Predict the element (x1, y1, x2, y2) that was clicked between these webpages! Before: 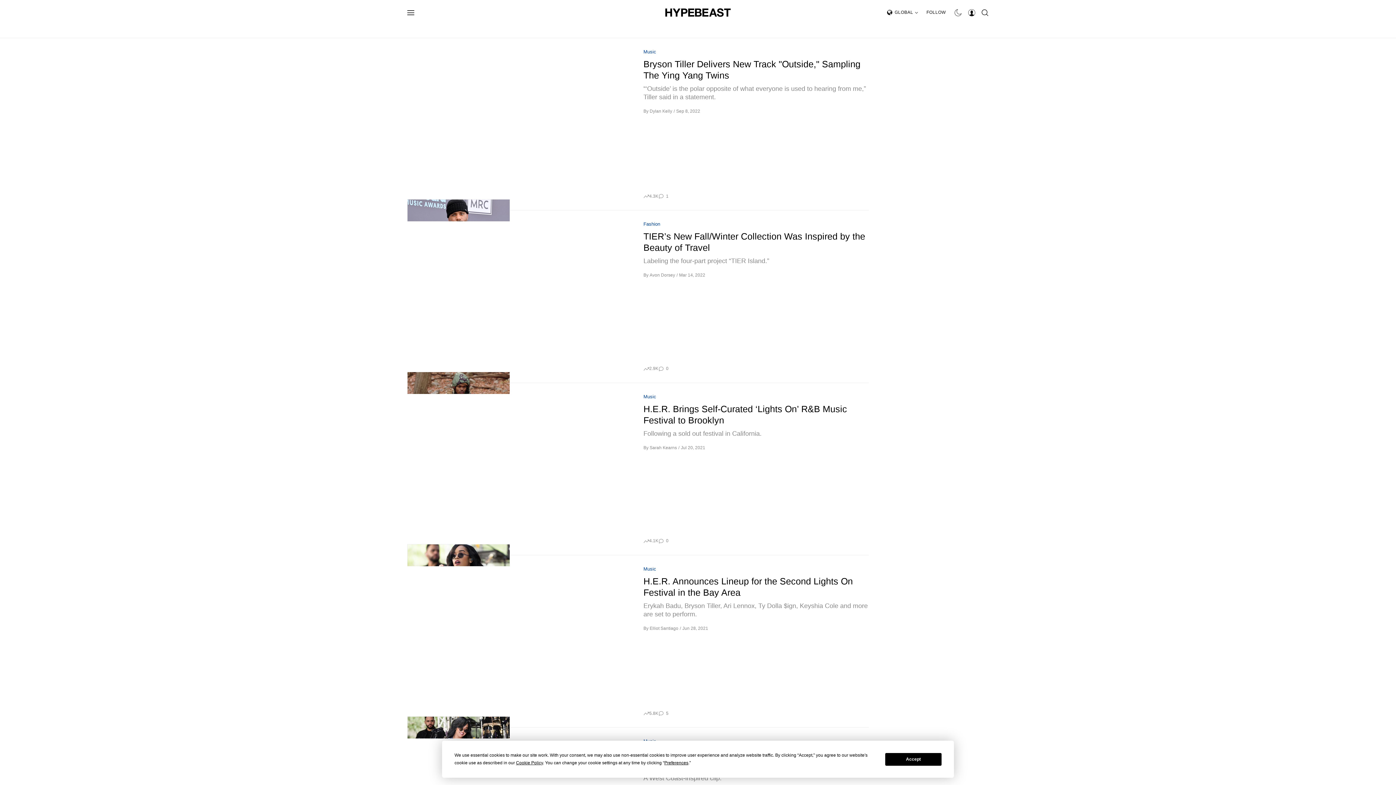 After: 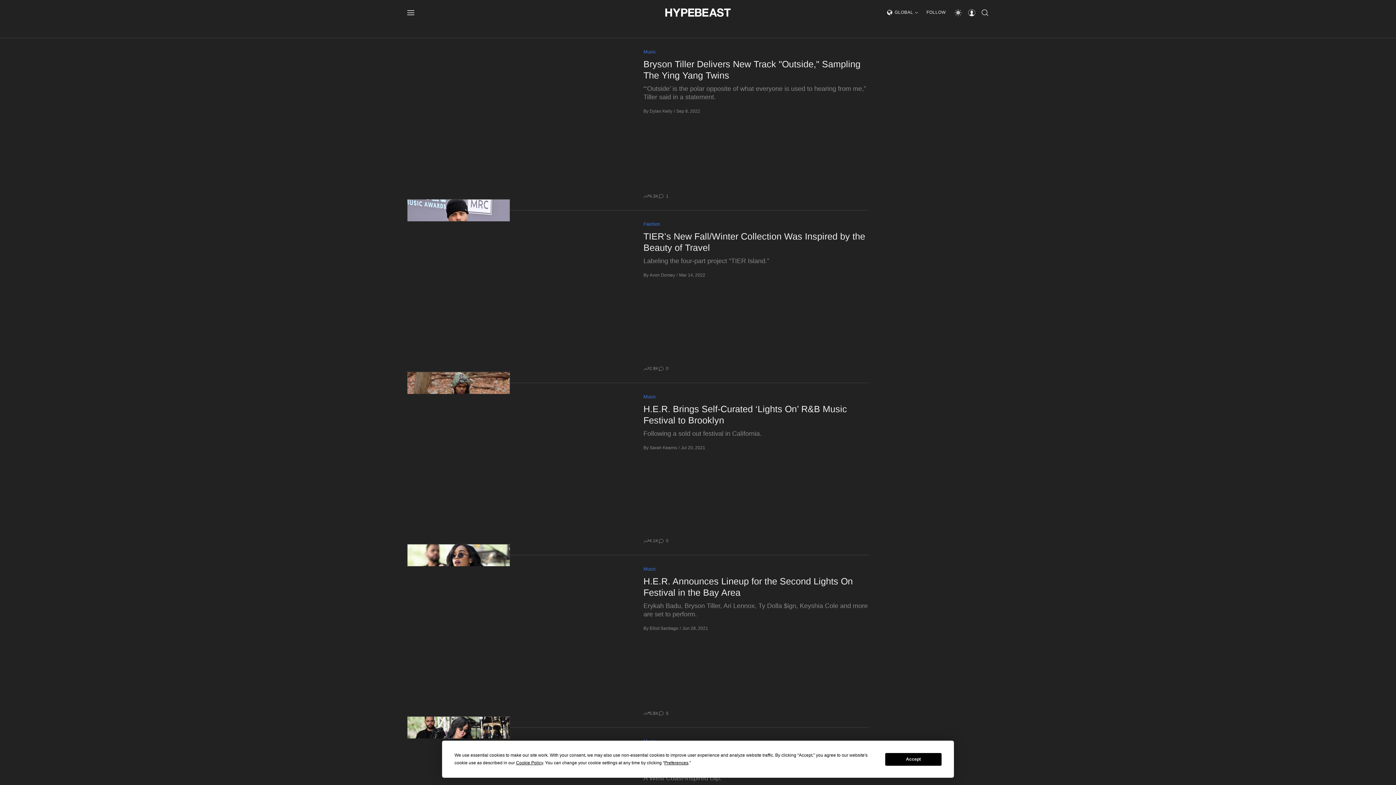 Action: bbox: (951, 4, 965, 20)